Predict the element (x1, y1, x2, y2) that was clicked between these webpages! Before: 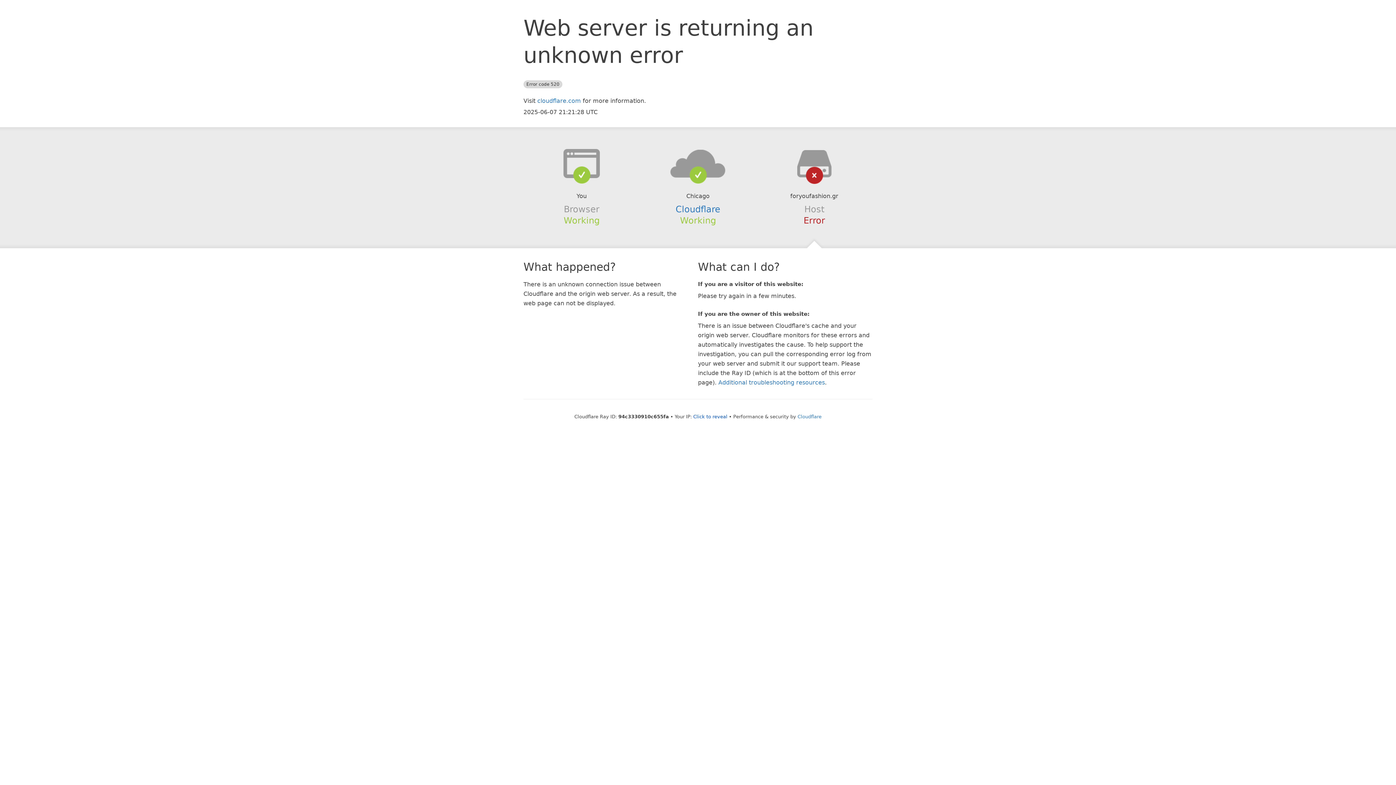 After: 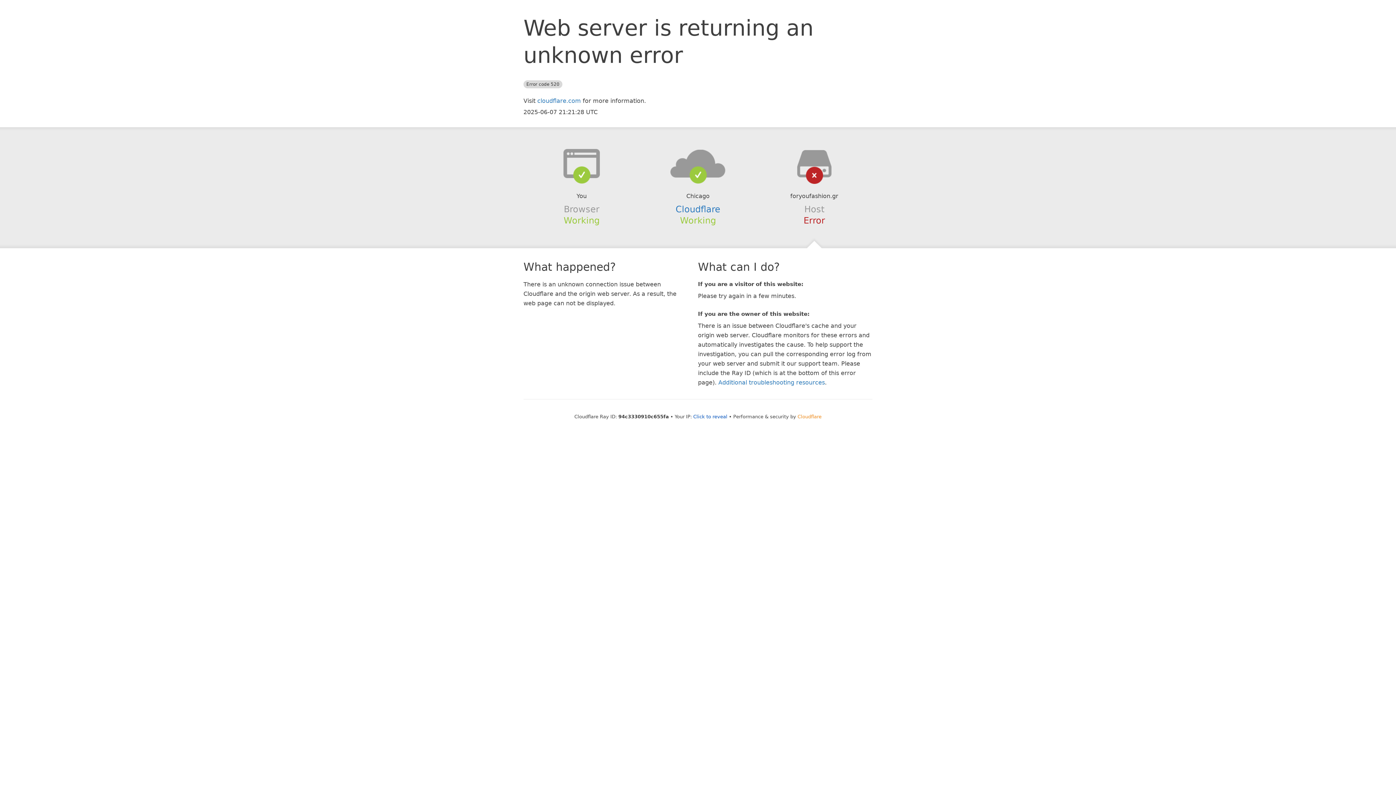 Action: label: Cloudflare bbox: (797, 414, 821, 419)